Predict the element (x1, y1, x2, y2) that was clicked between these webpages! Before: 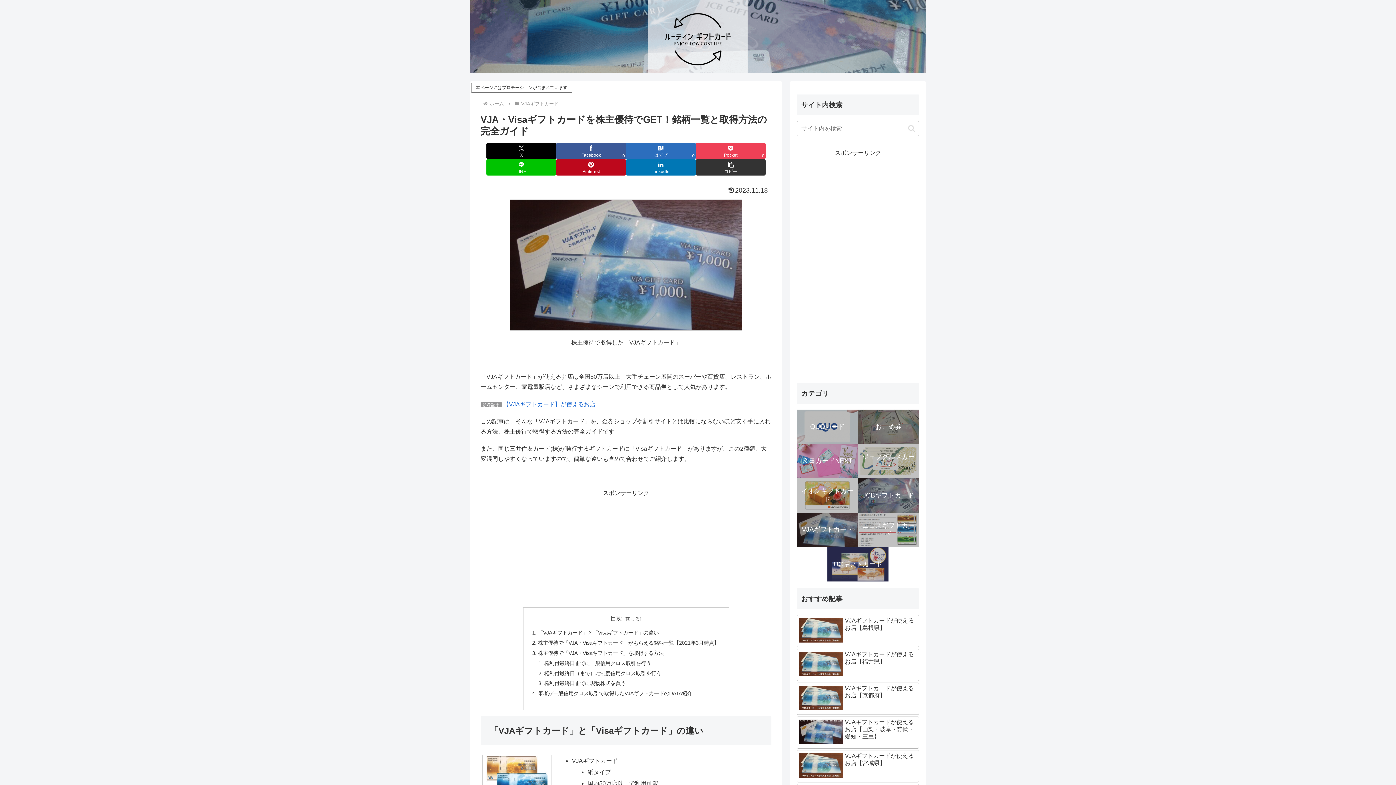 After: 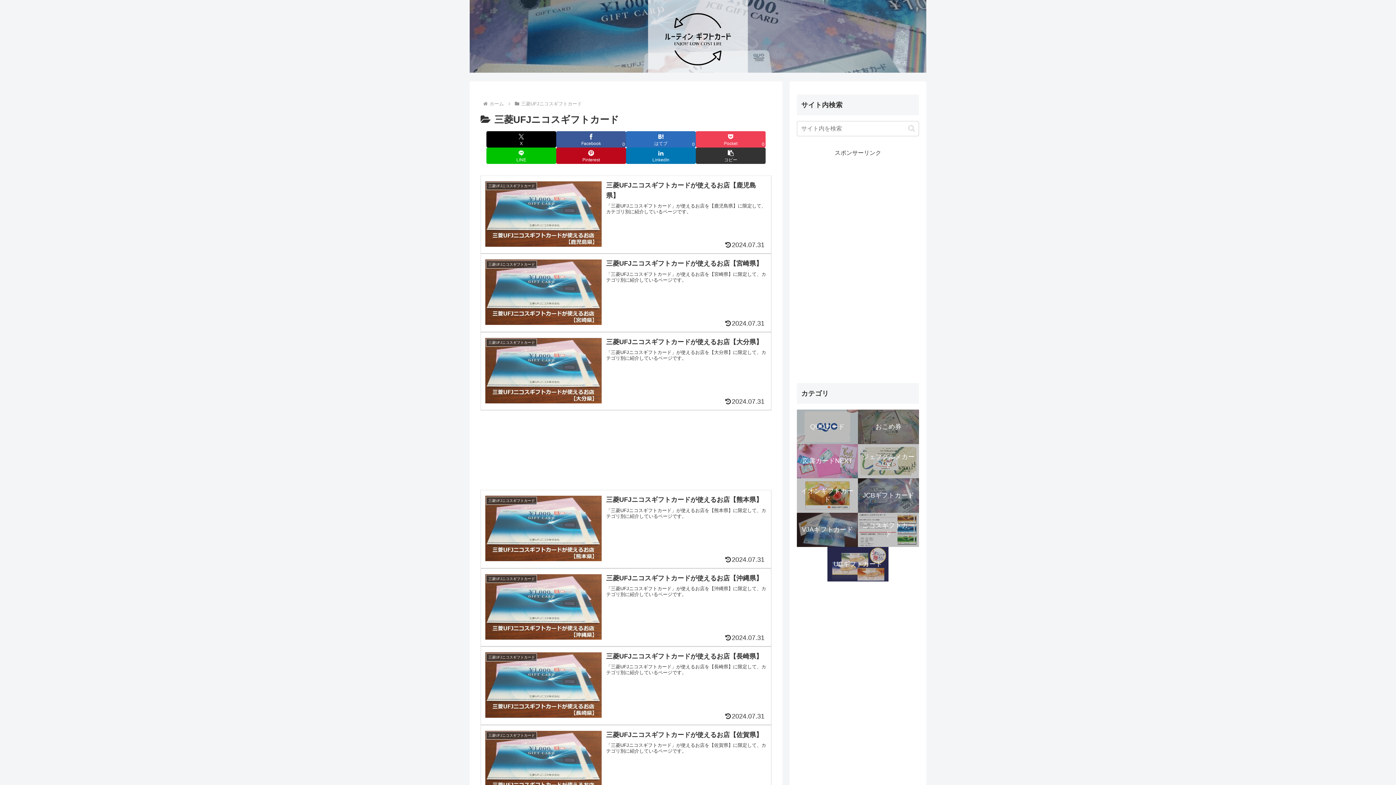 Action: bbox: (858, 512, 919, 547) label: ニコスギフトカード